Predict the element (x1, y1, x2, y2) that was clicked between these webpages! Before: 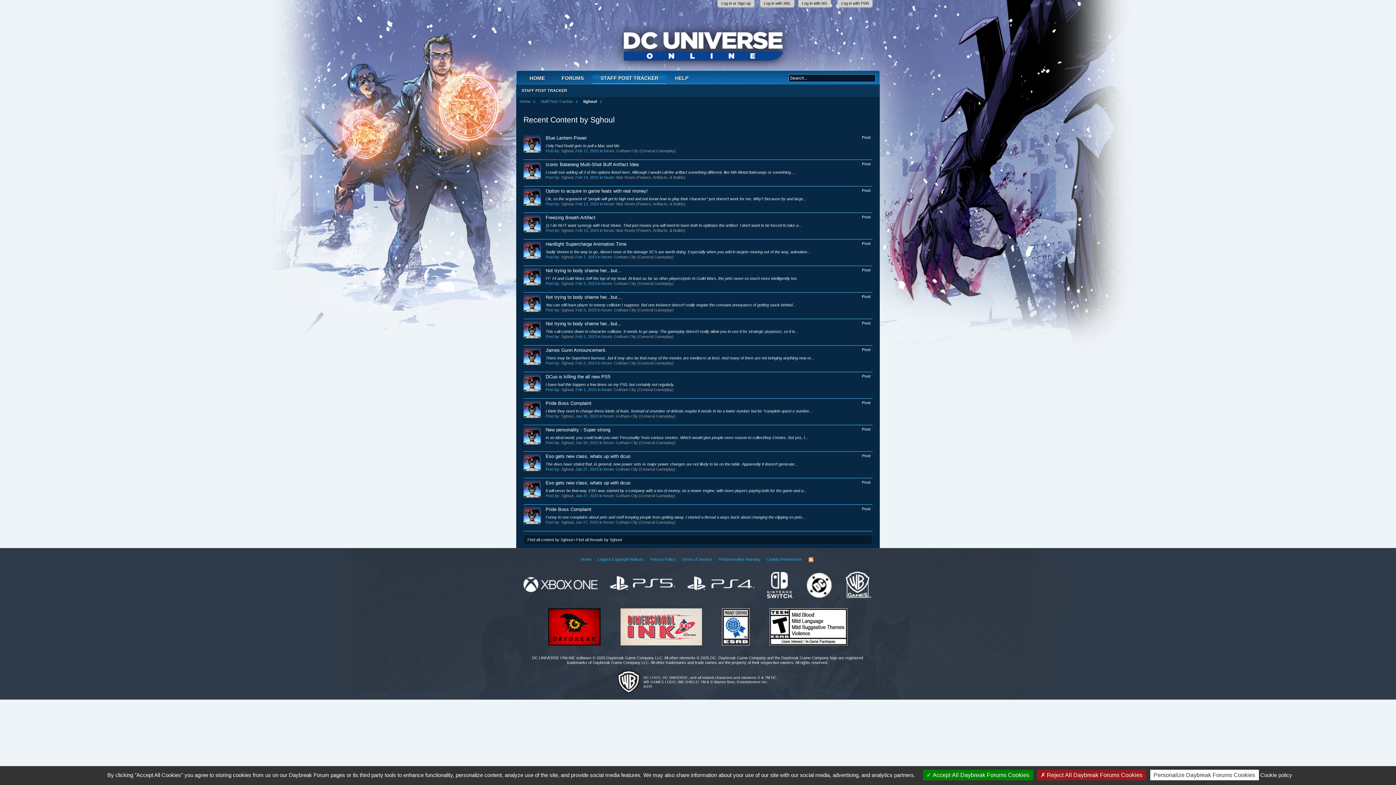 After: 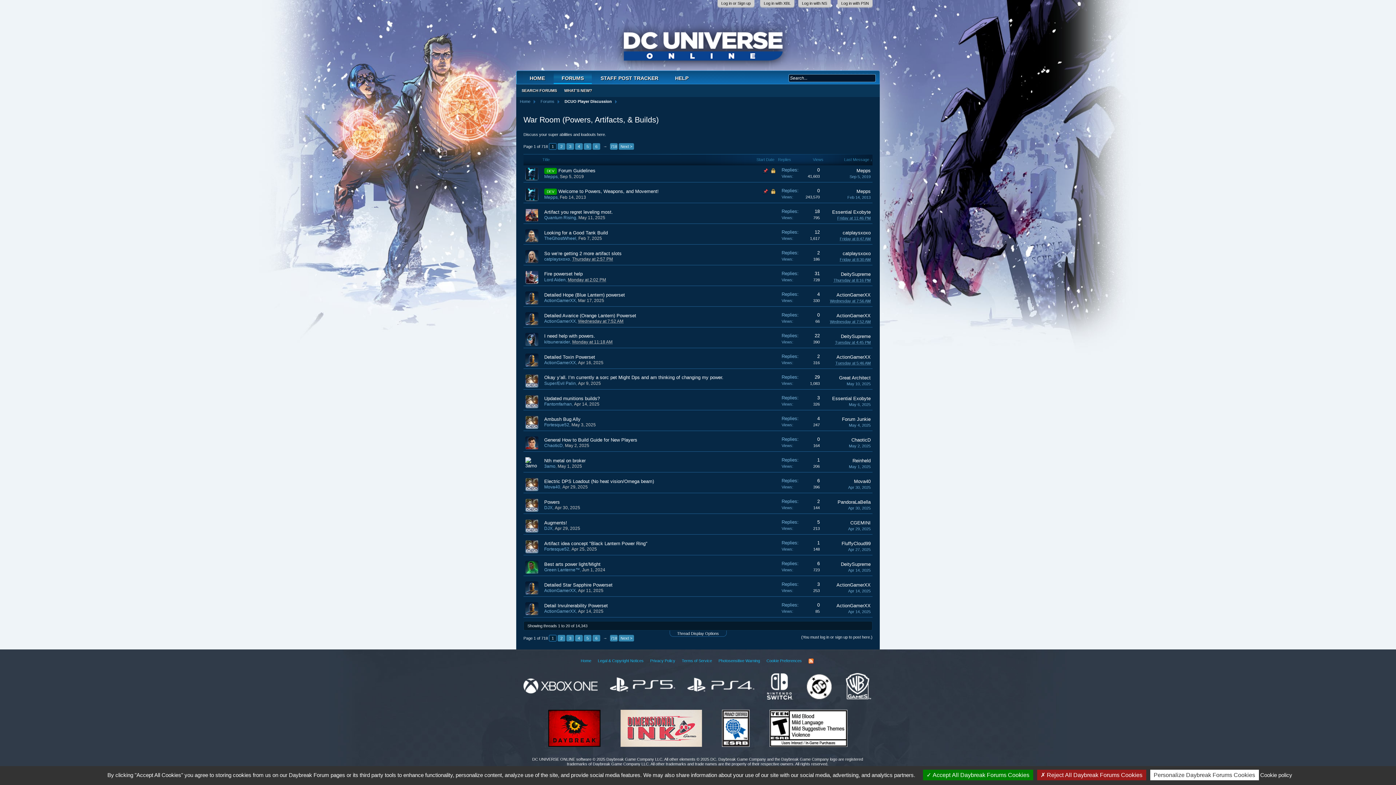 Action: bbox: (616, 201, 685, 206) label: War Room (Powers, Artifacts, & Builds)